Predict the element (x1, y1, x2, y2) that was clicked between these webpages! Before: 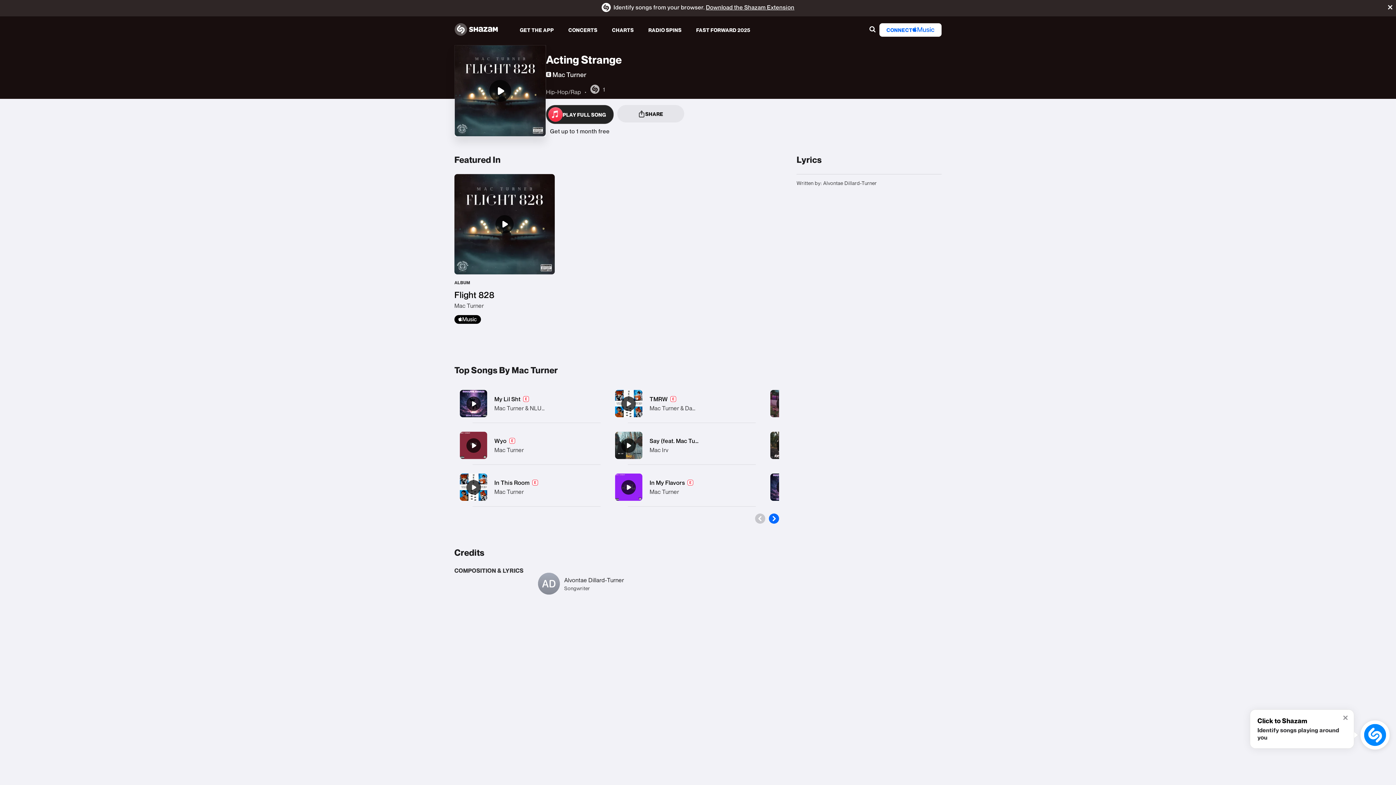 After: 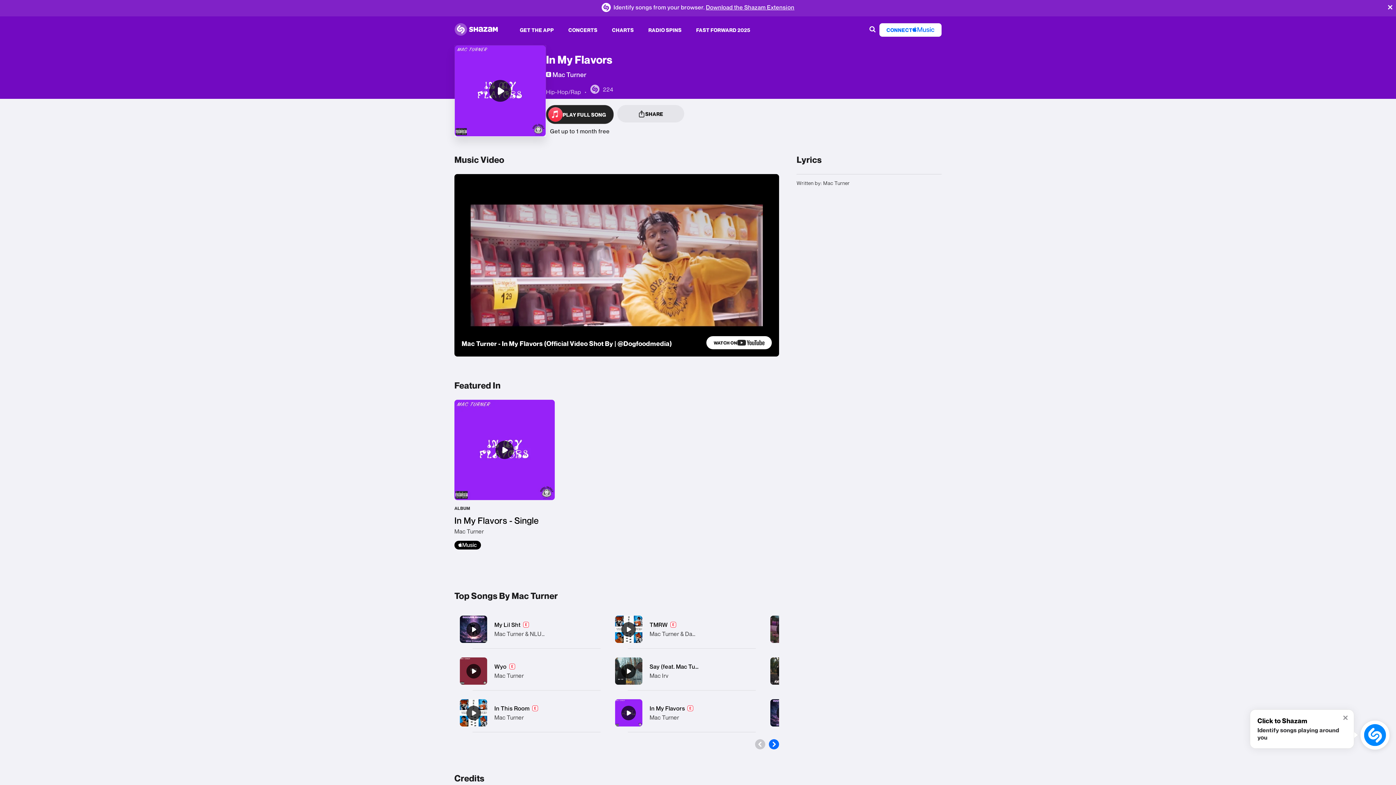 Action: label: In My Flavors bbox: (649, 479, 685, 486)